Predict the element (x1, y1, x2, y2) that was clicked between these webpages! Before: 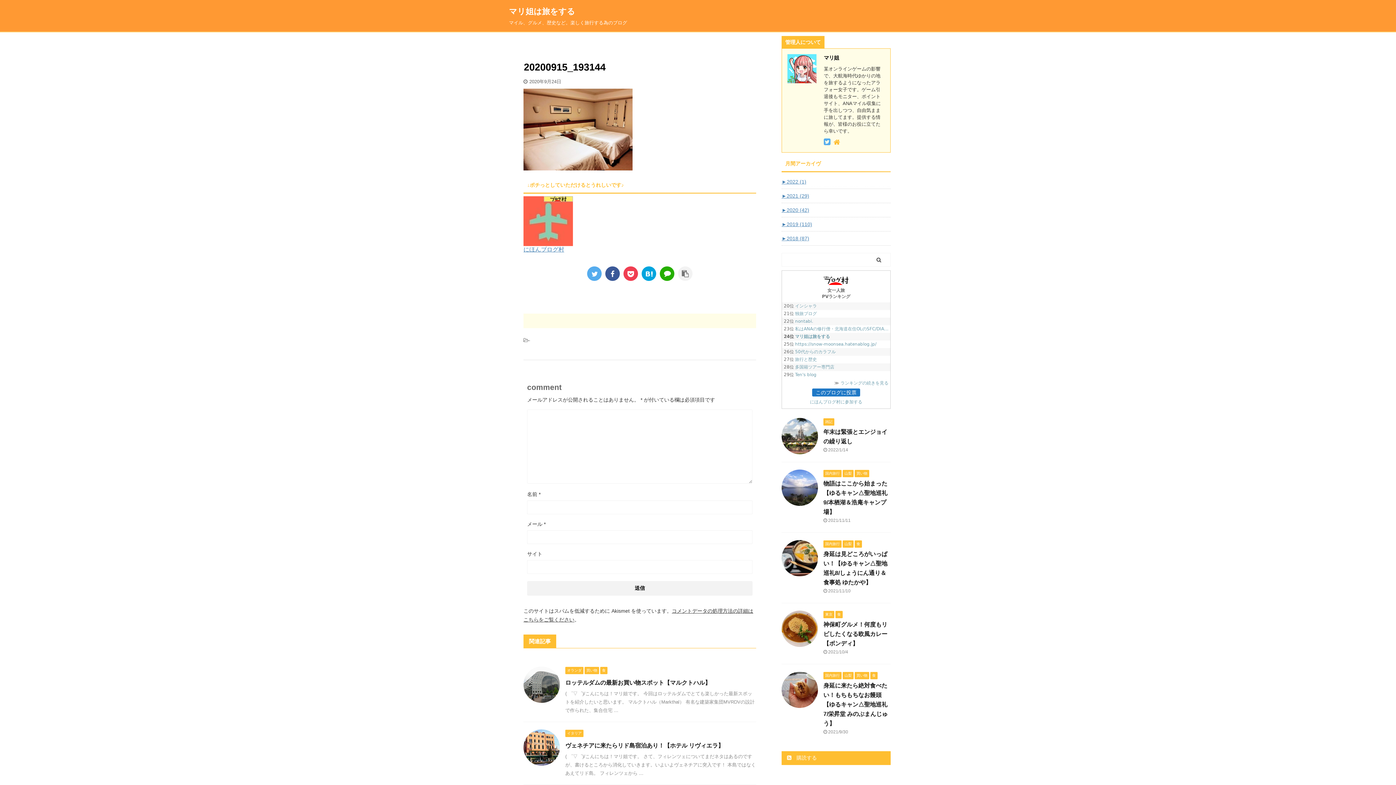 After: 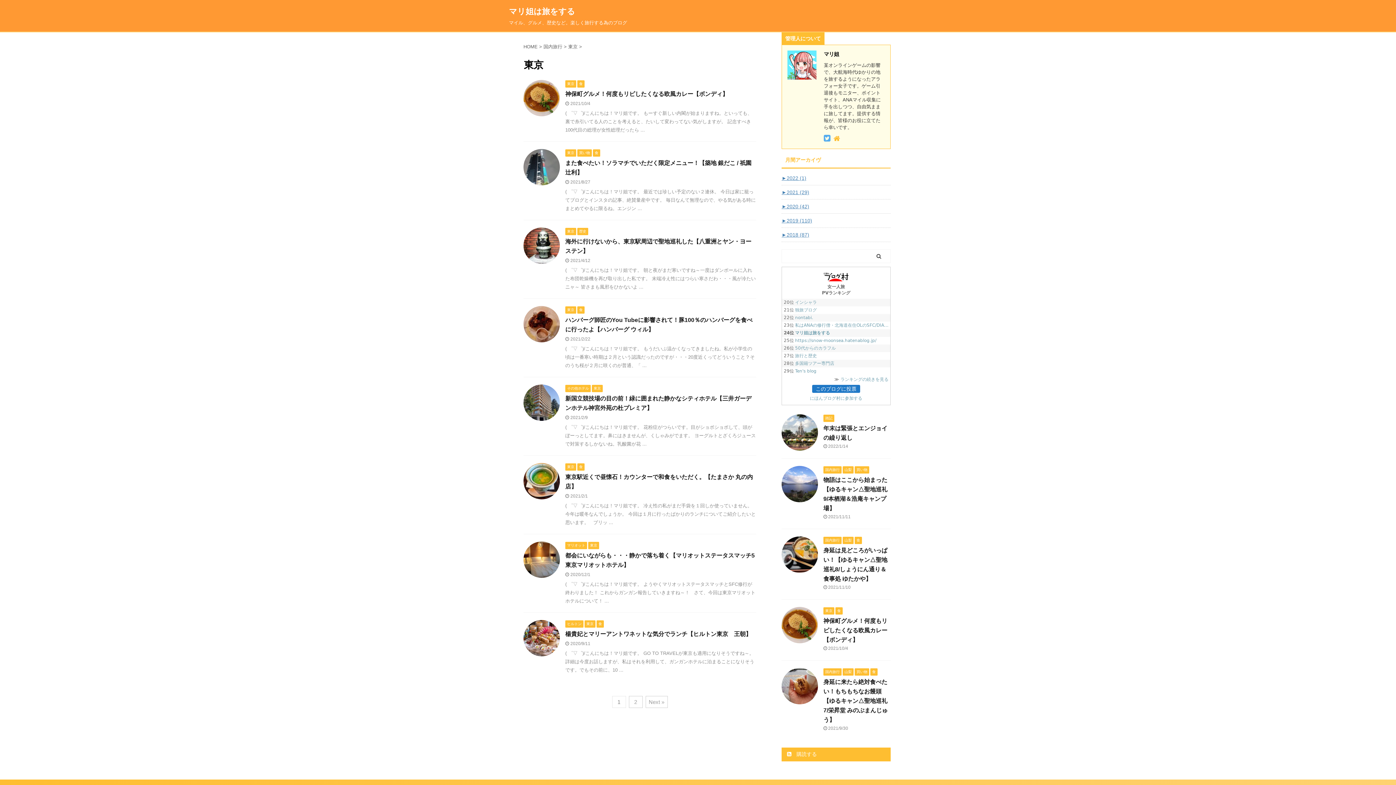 Action: bbox: (823, 612, 834, 617) label: 東京